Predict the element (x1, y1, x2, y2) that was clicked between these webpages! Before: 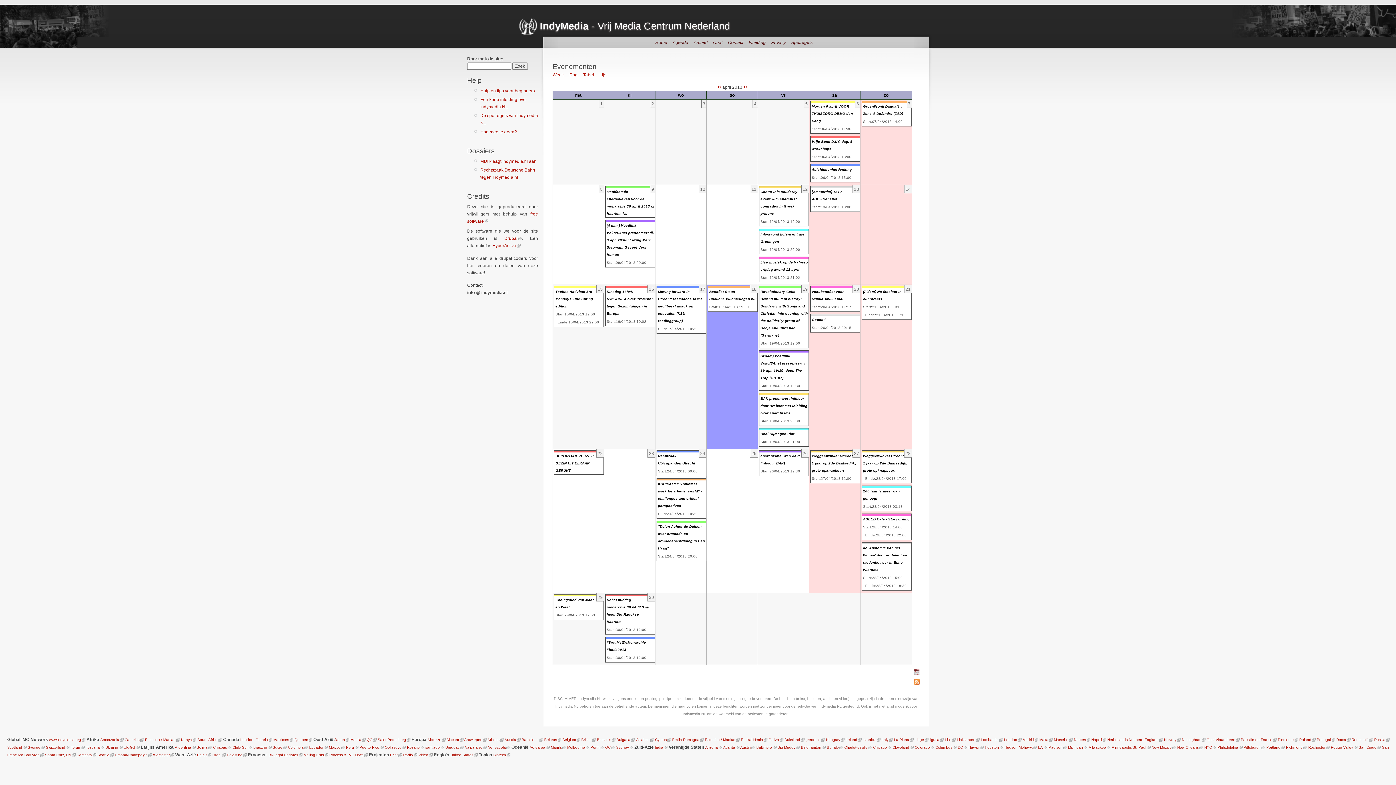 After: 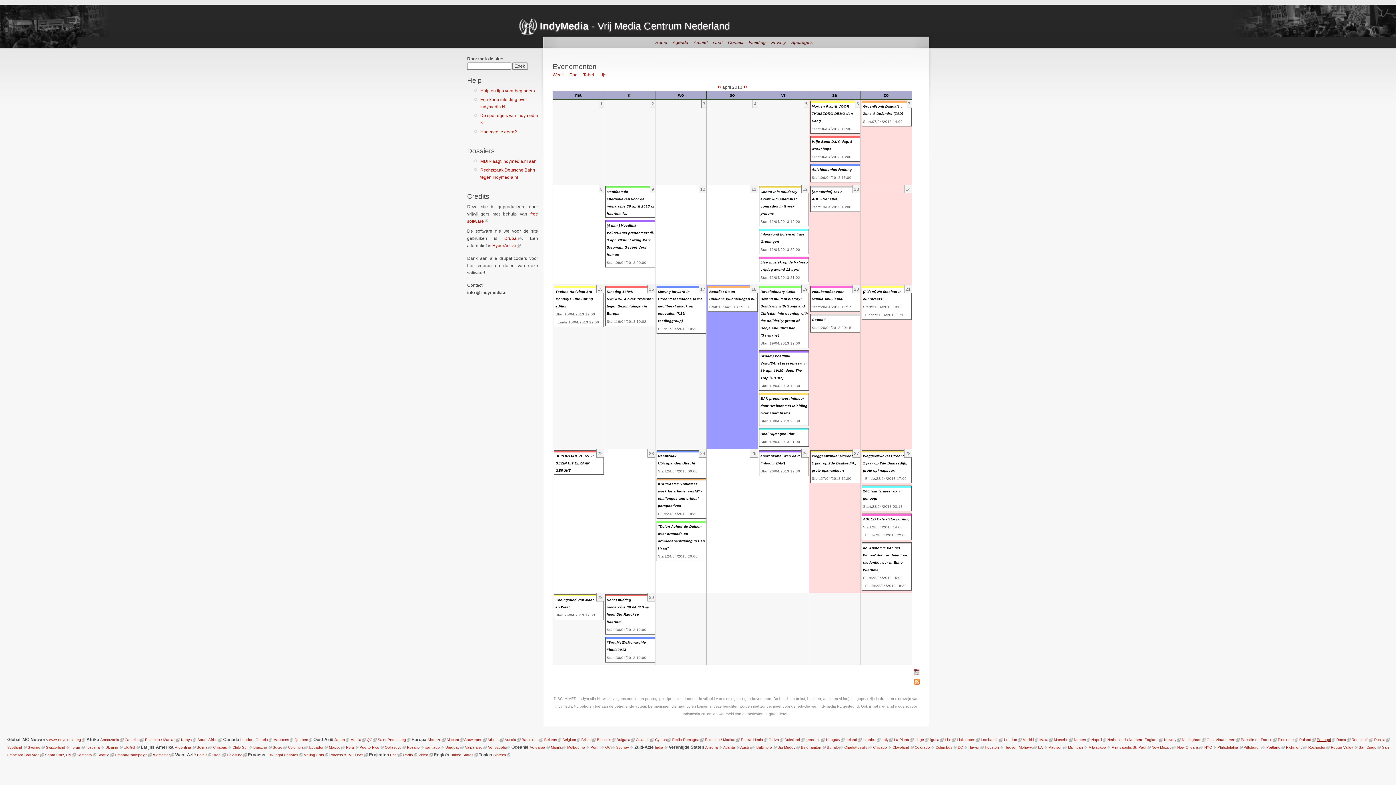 Action: label: Portugal bbox: (1317, 738, 1331, 742)